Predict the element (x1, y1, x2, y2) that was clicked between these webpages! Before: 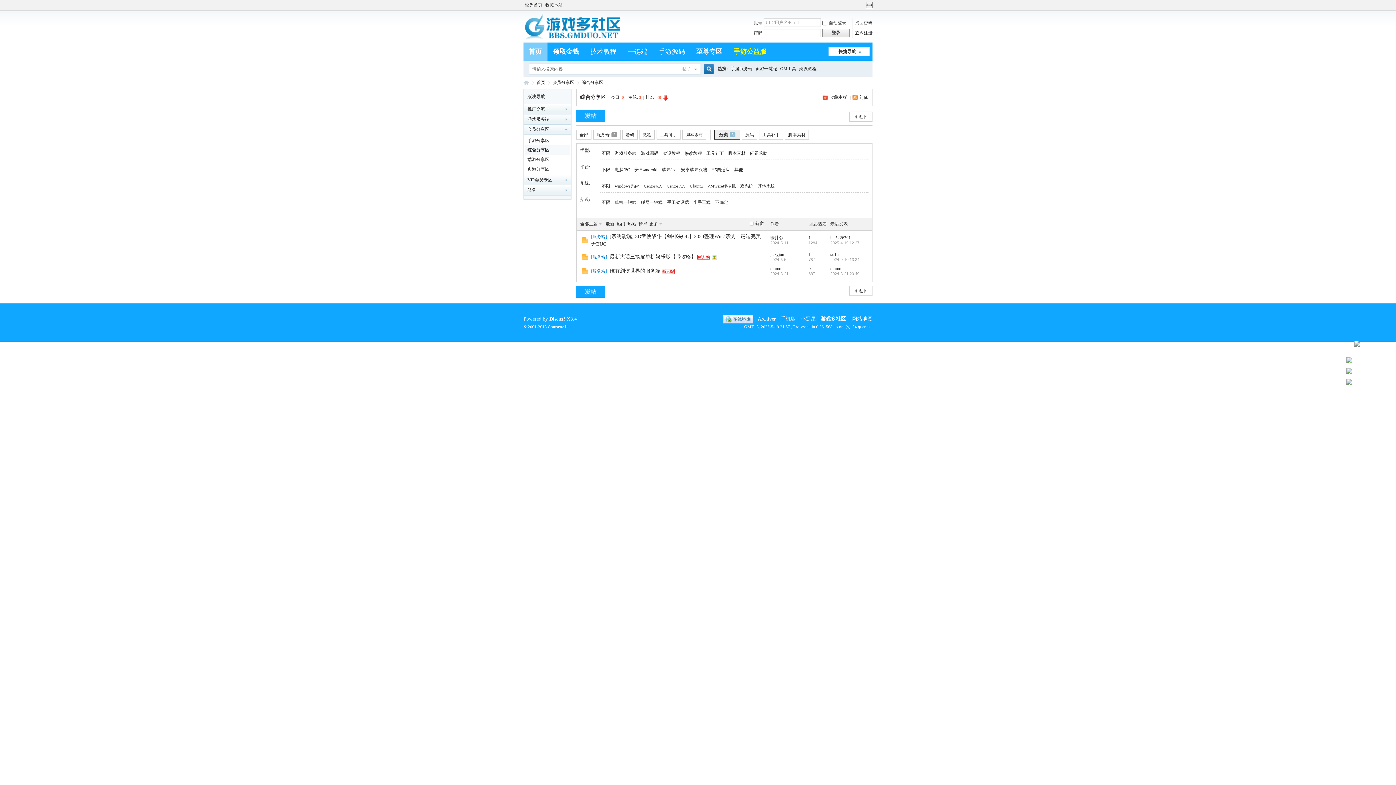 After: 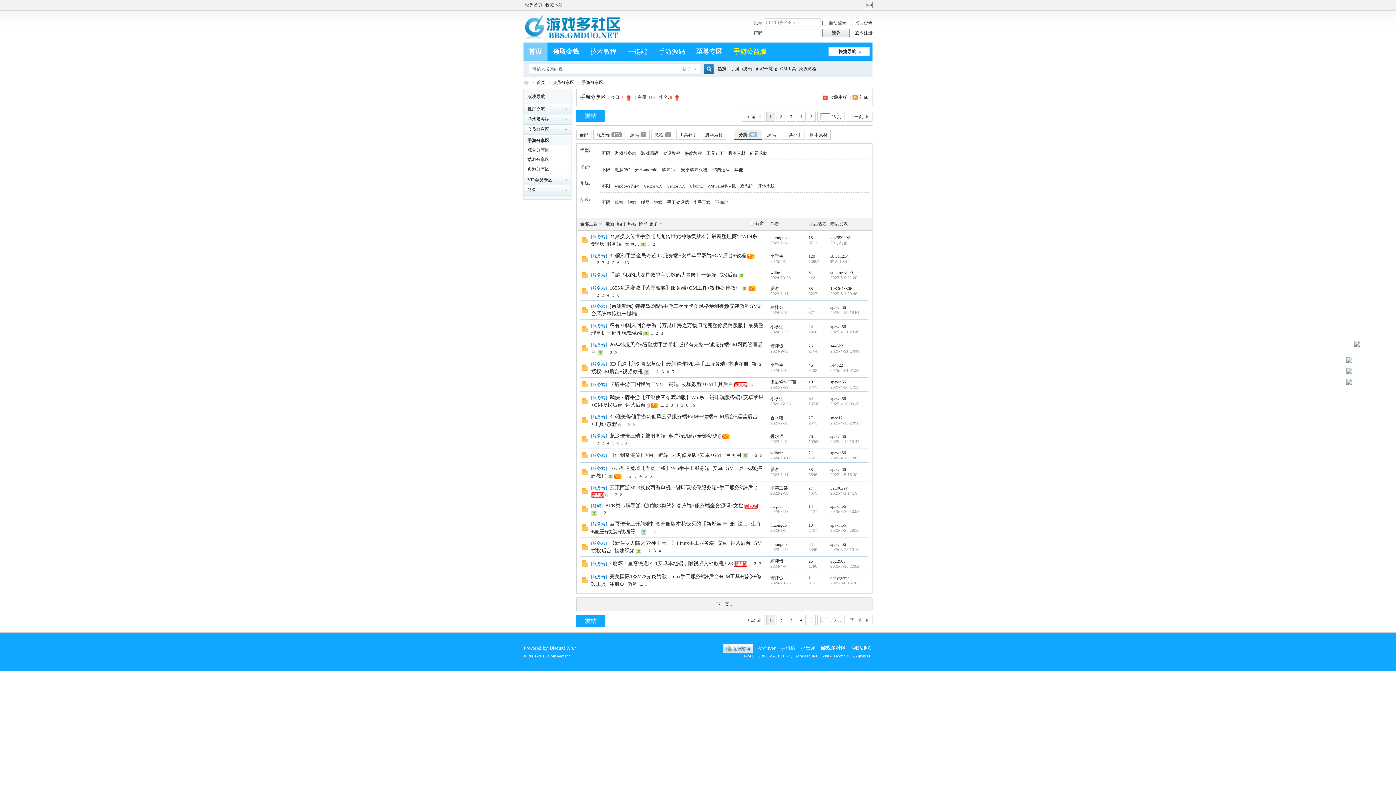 Action: label: 手游分享区 bbox: (525, 136, 570, 145)